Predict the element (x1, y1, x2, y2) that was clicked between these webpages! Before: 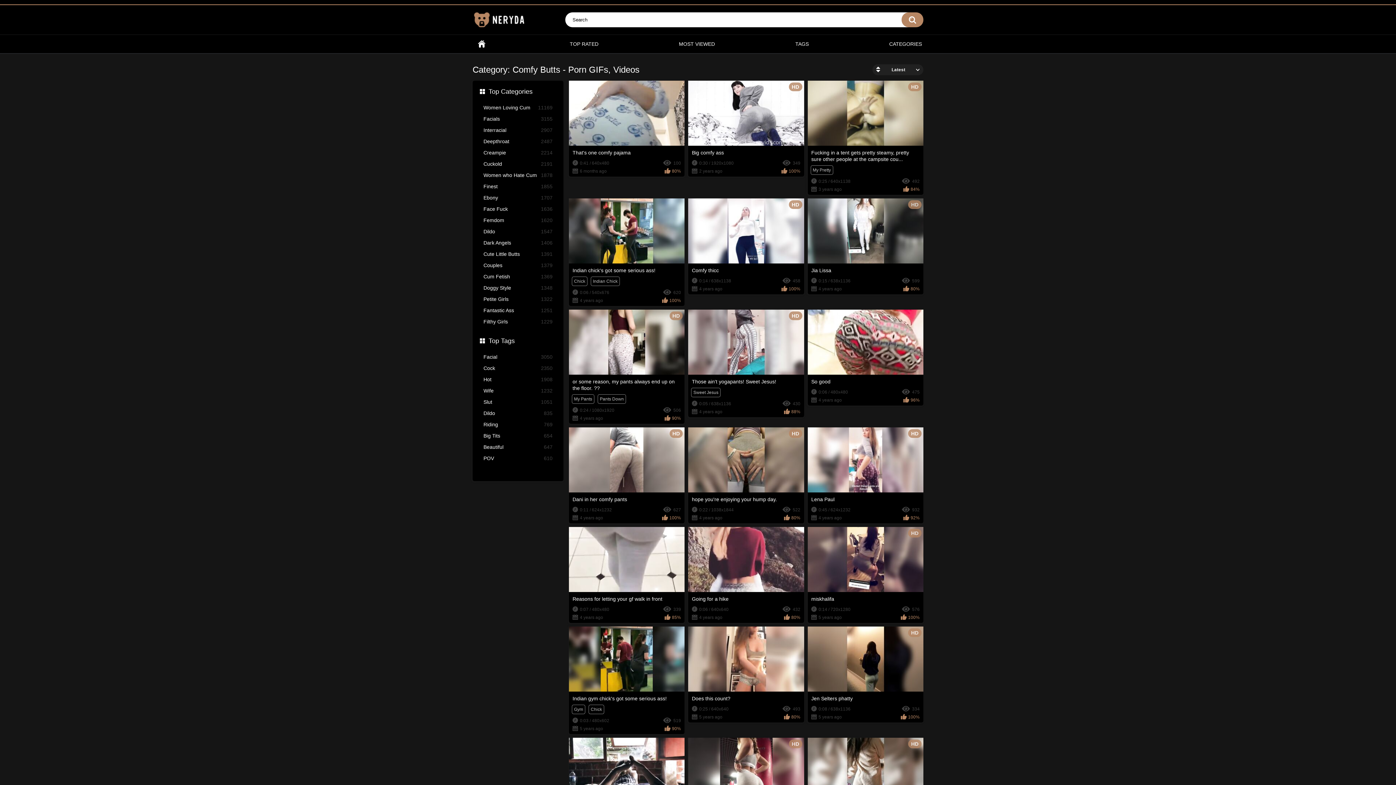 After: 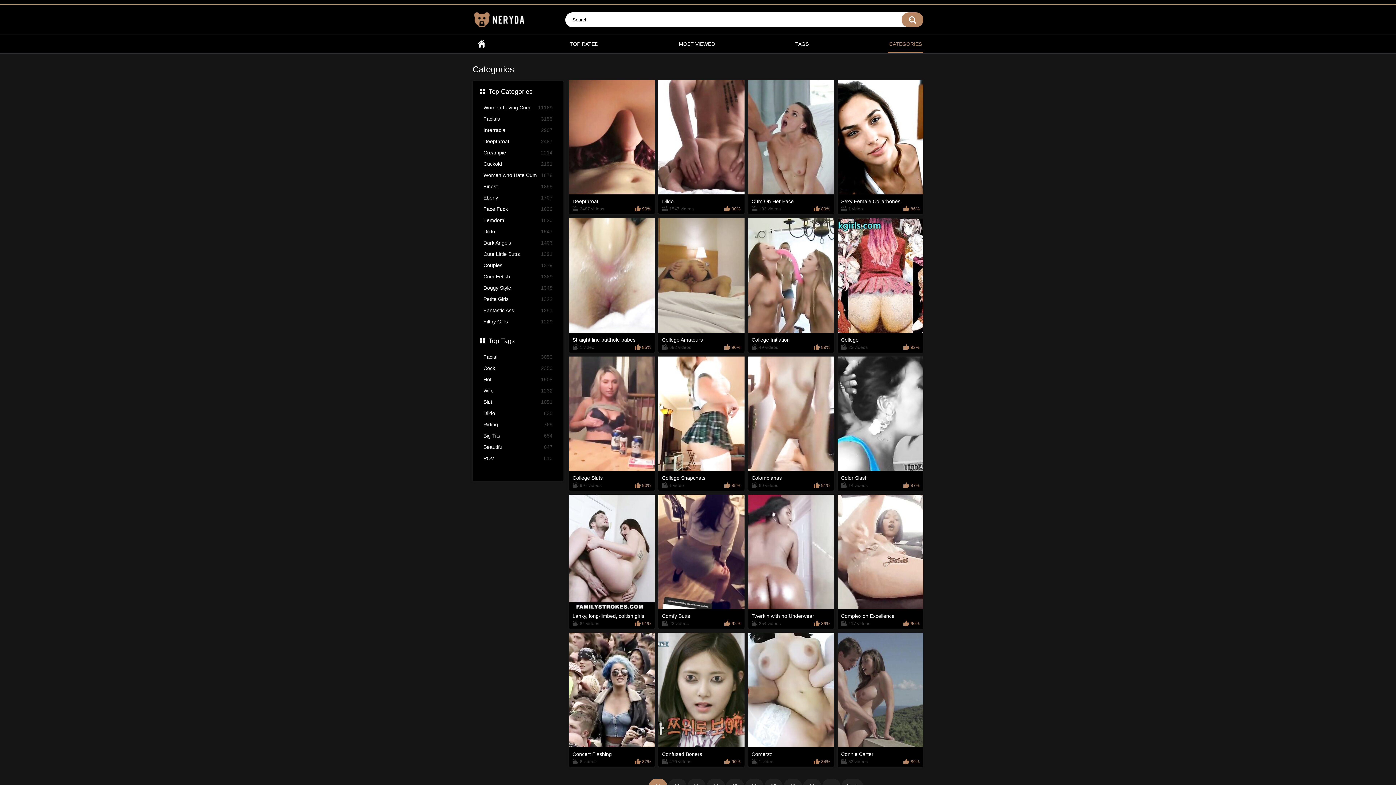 Action: bbox: (480, 88, 532, 95) label: Top Categories